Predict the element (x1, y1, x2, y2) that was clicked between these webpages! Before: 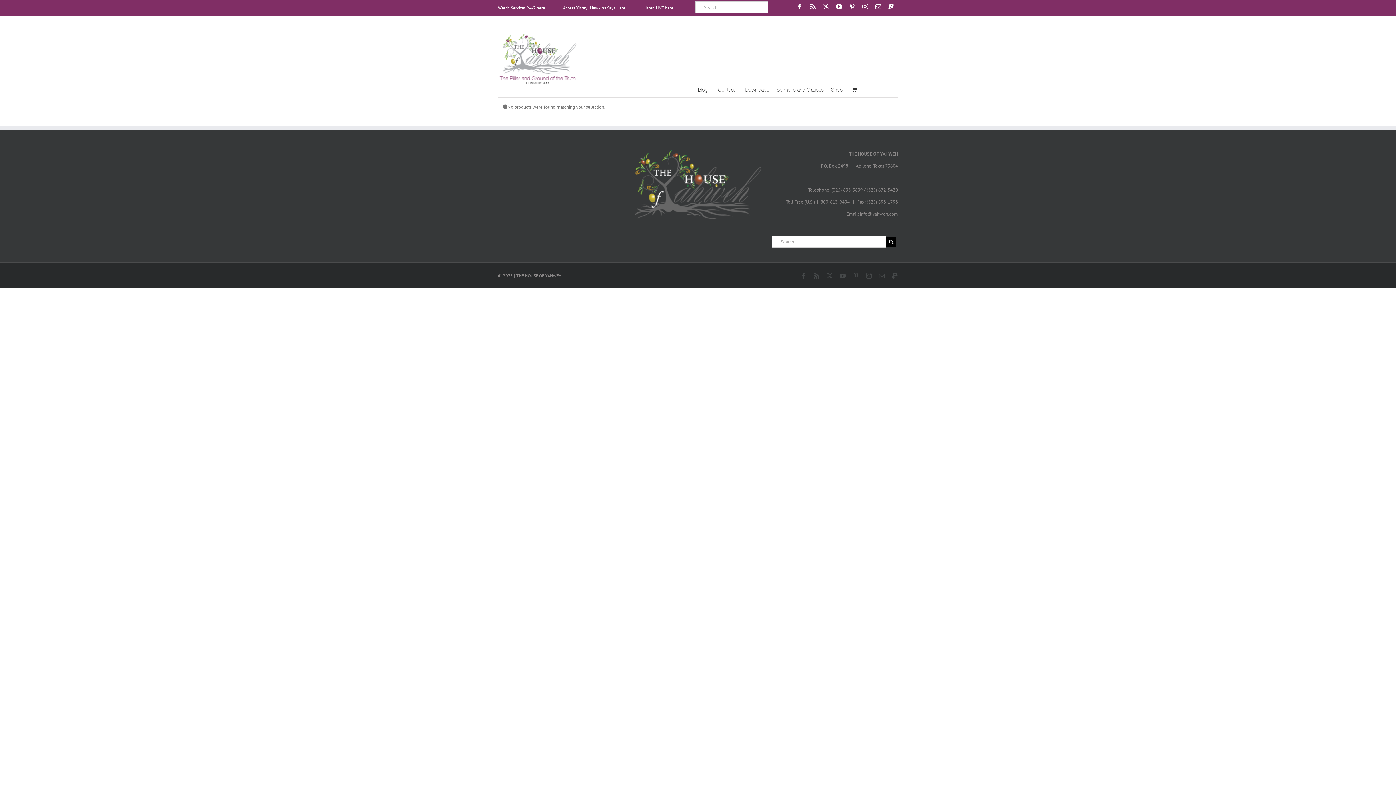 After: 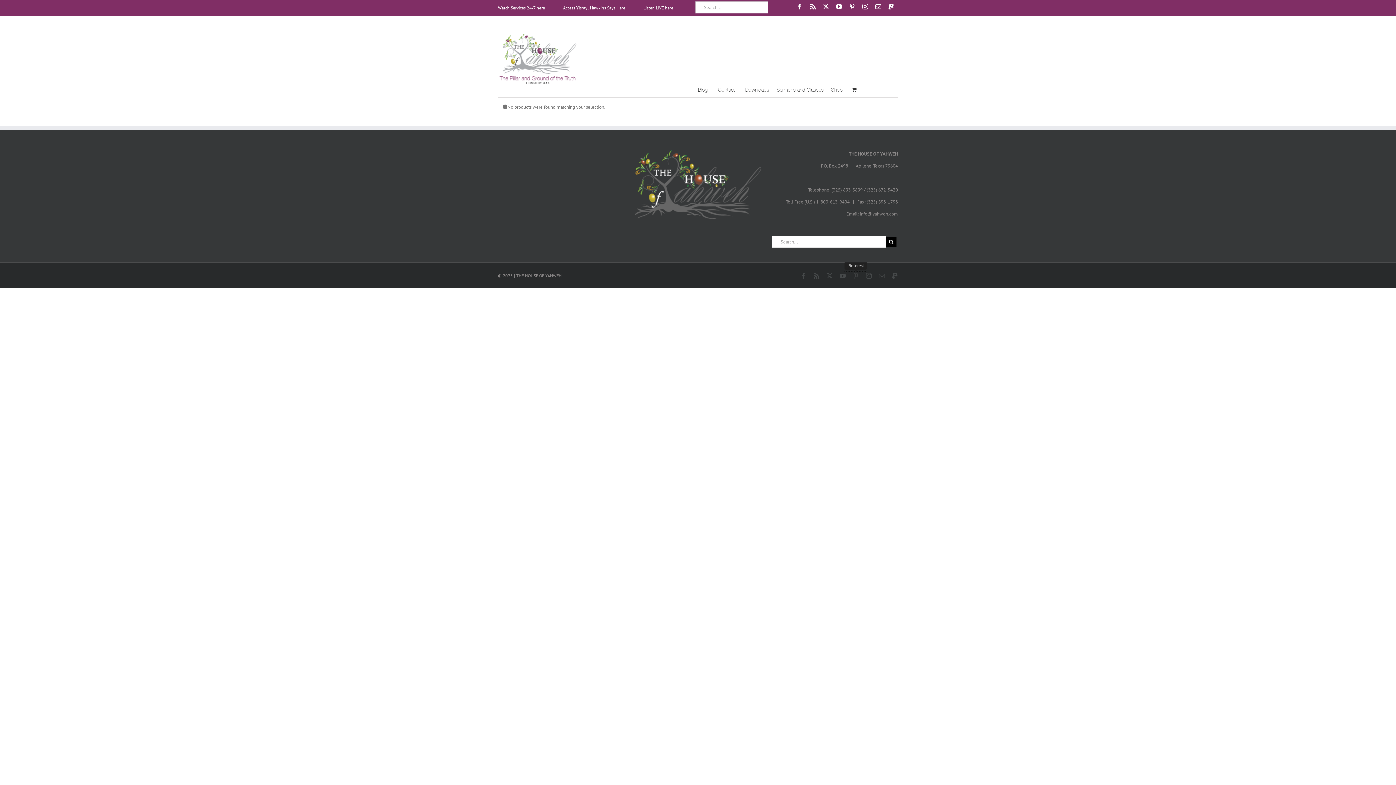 Action: label: Pinterest bbox: (853, 273, 858, 278)